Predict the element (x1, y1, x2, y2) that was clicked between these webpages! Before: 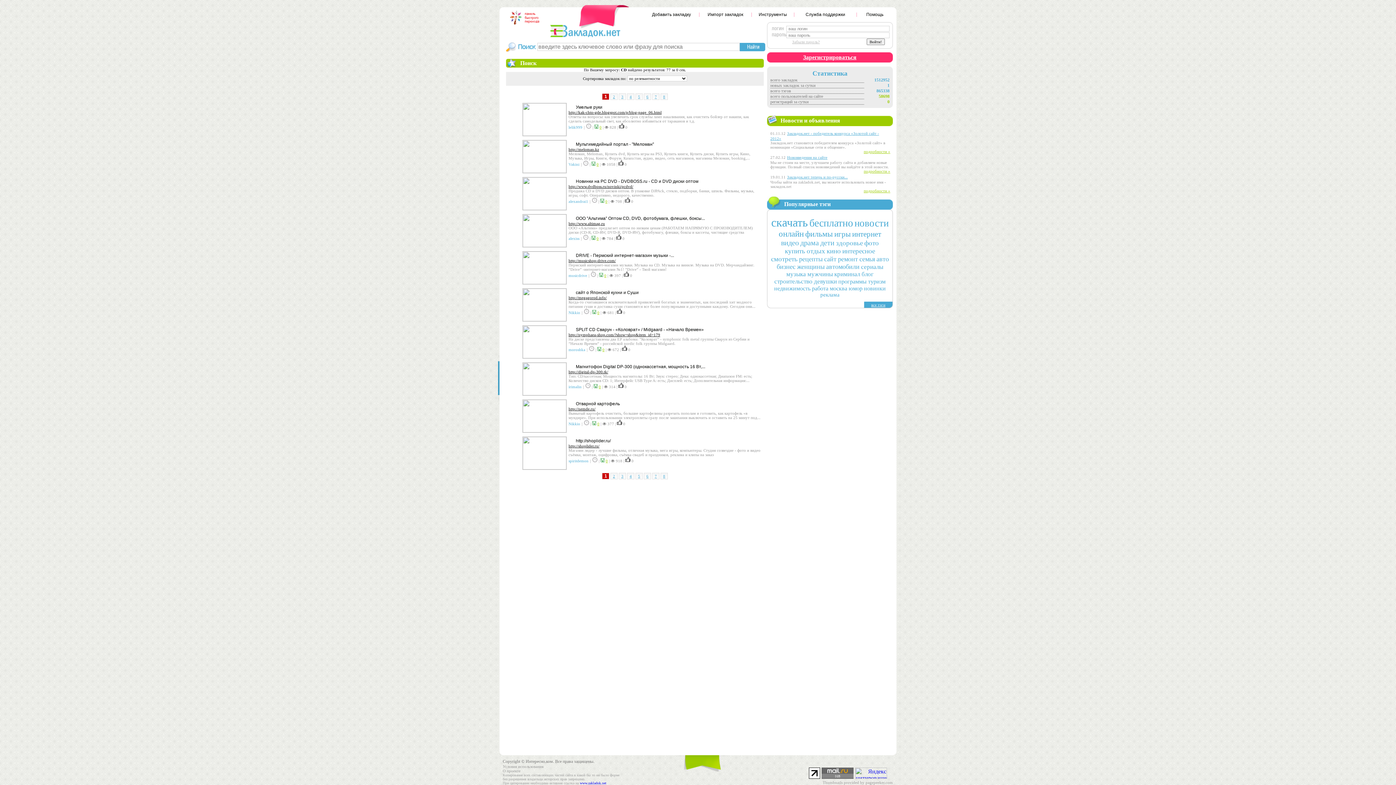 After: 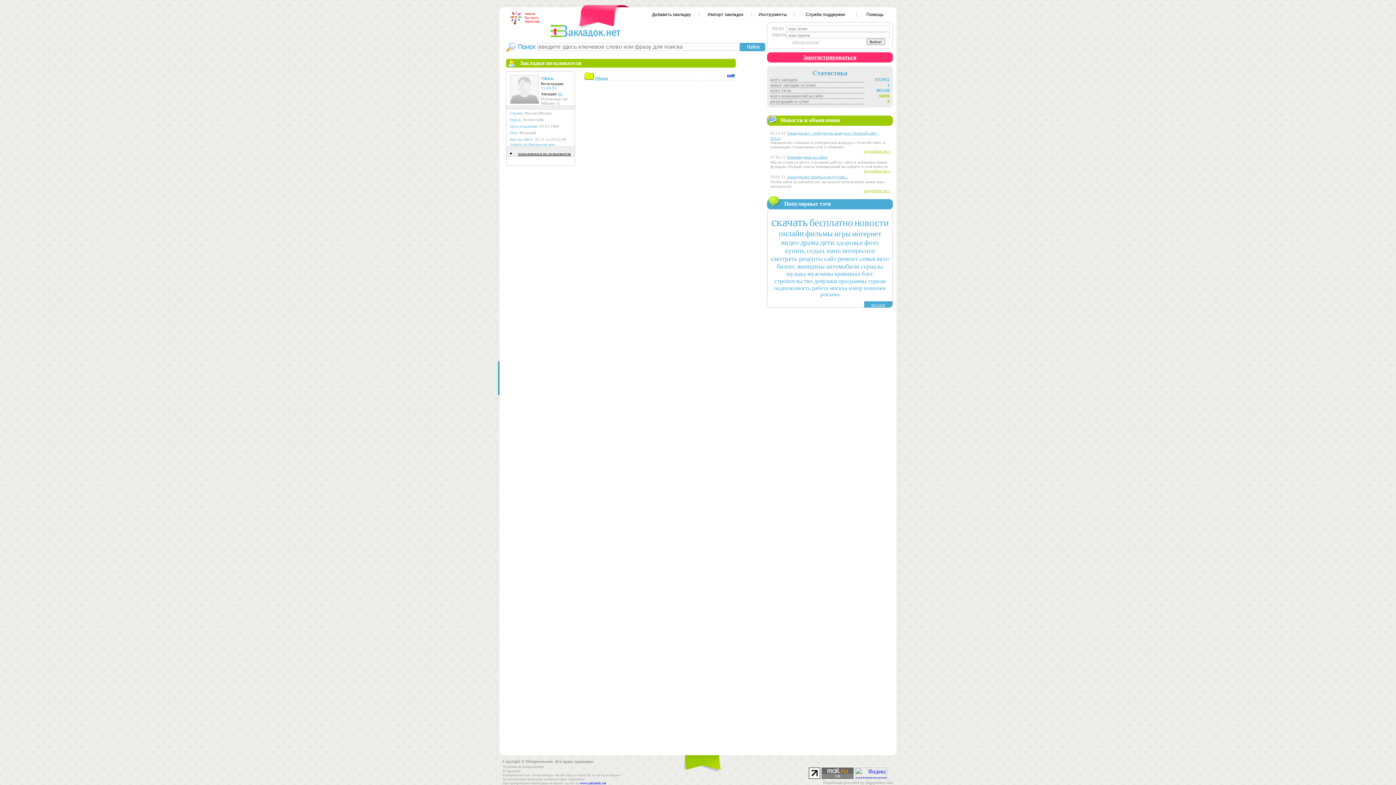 Action: label: Nikkio bbox: (568, 421, 580, 426)